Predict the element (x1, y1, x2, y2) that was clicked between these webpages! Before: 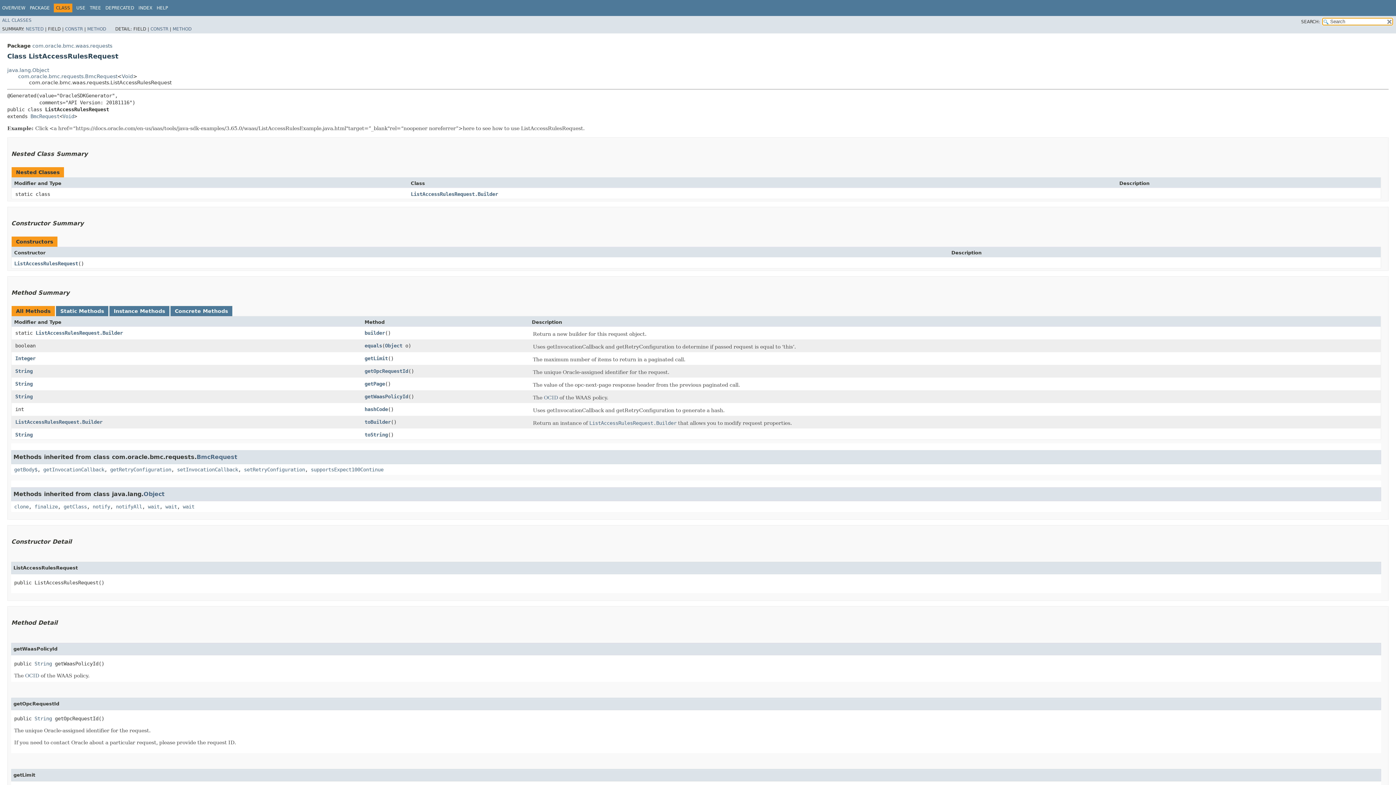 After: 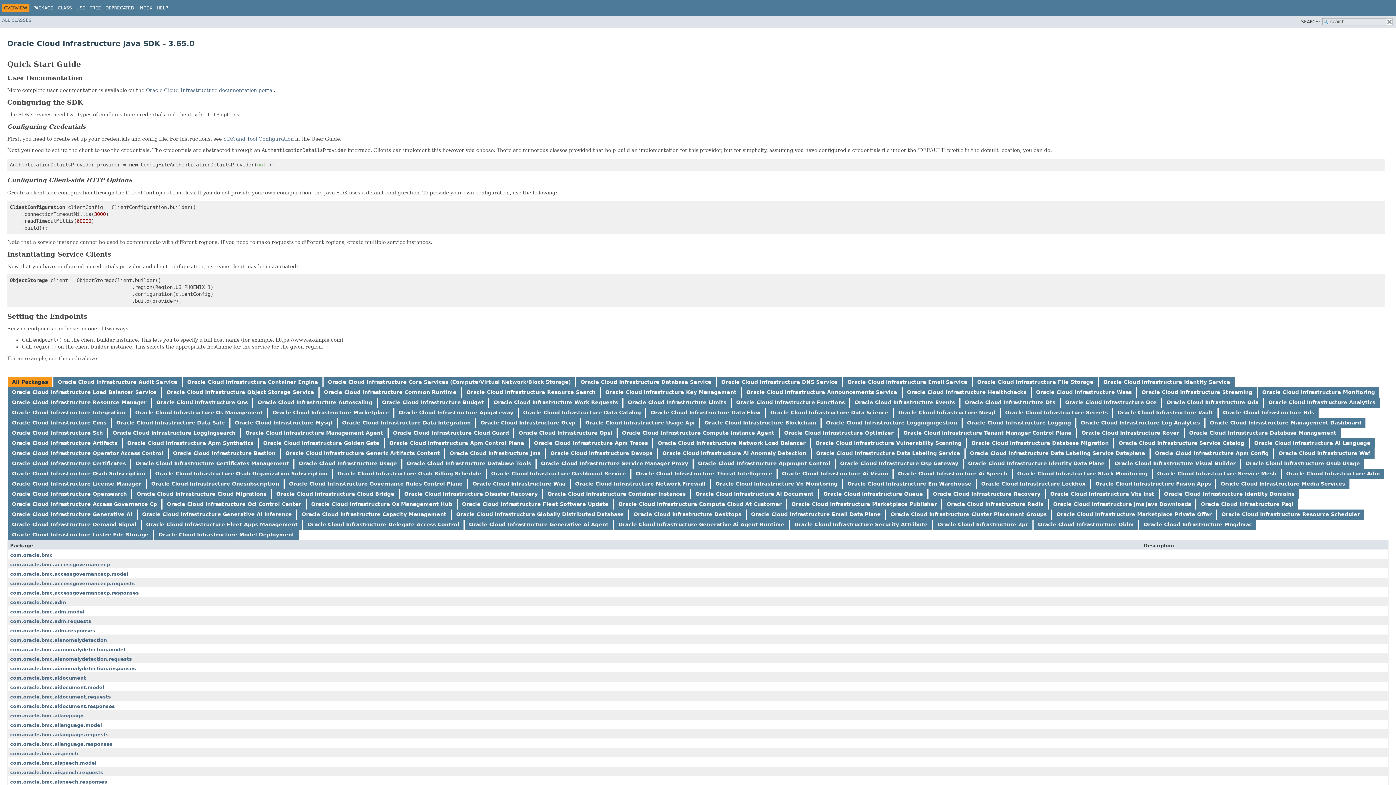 Action: bbox: (2, 5, 25, 10) label: OVERVIEW